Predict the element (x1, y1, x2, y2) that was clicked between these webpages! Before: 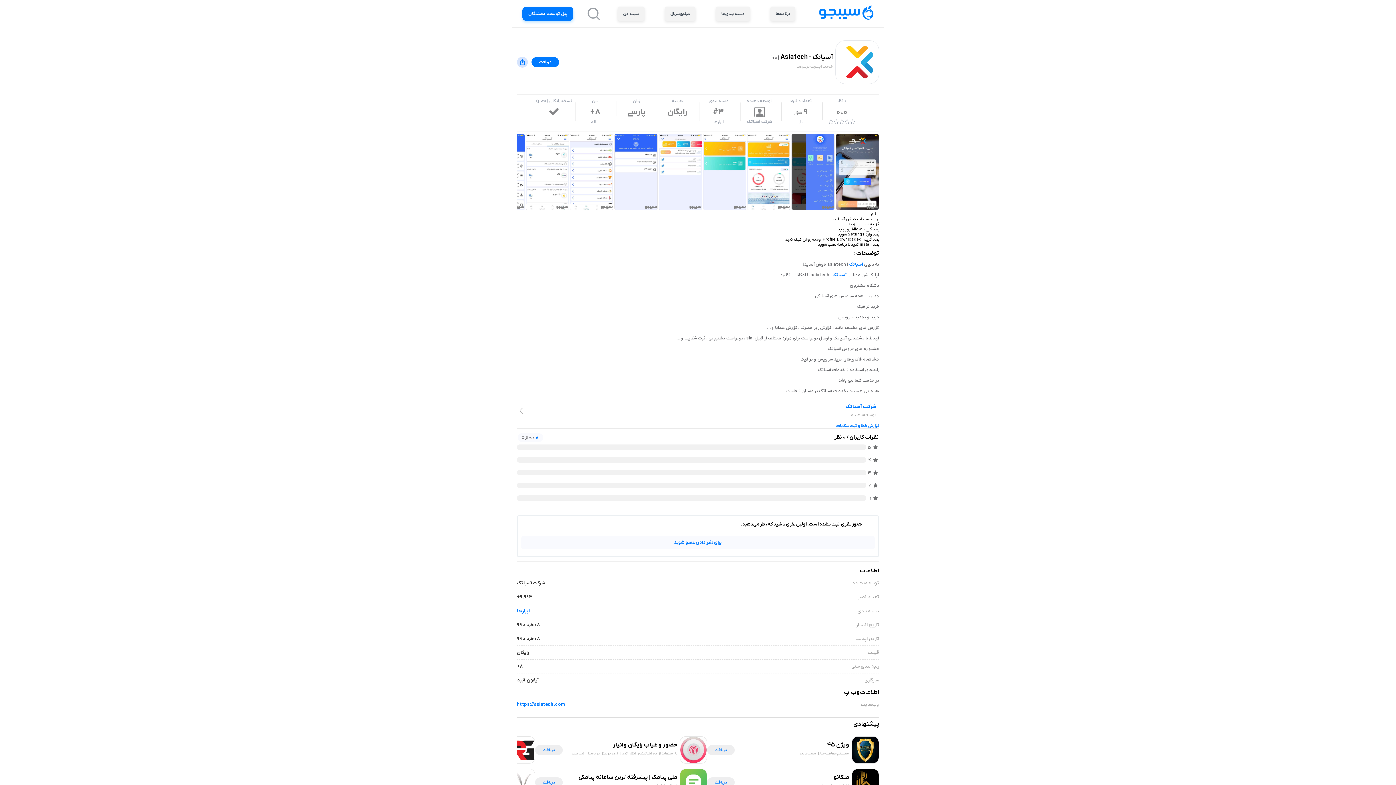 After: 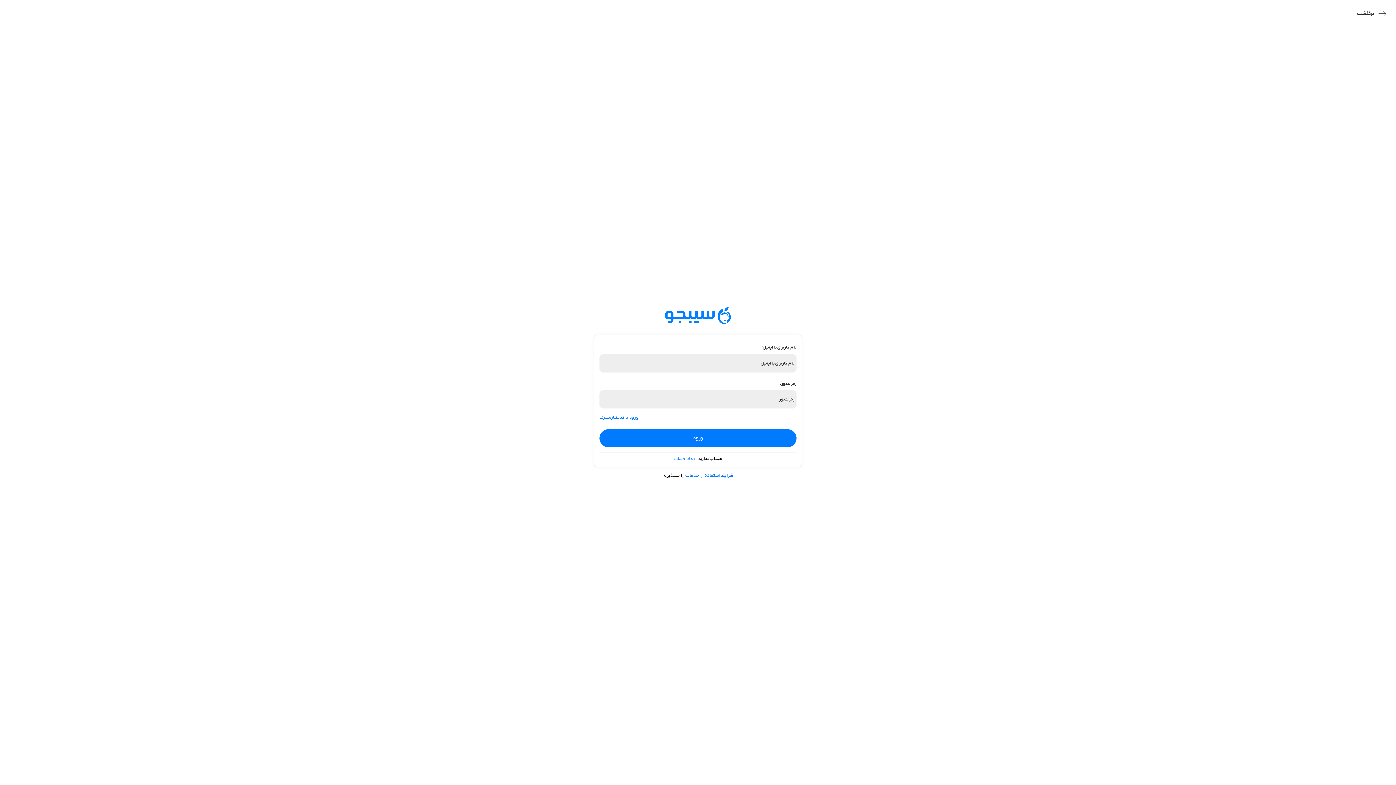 Action: bbox: (836, 423, 879, 428) label: گزارش خطا و ثبت شکایات